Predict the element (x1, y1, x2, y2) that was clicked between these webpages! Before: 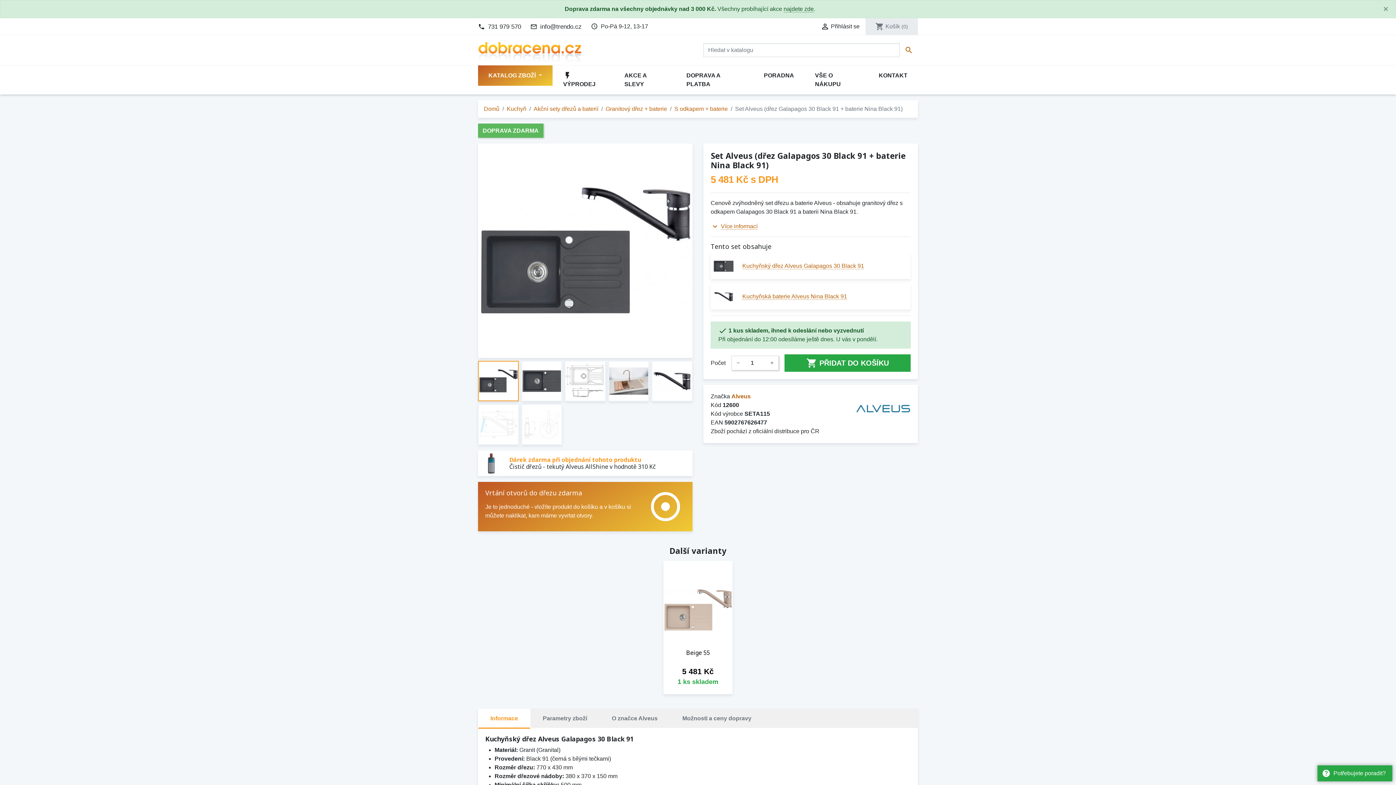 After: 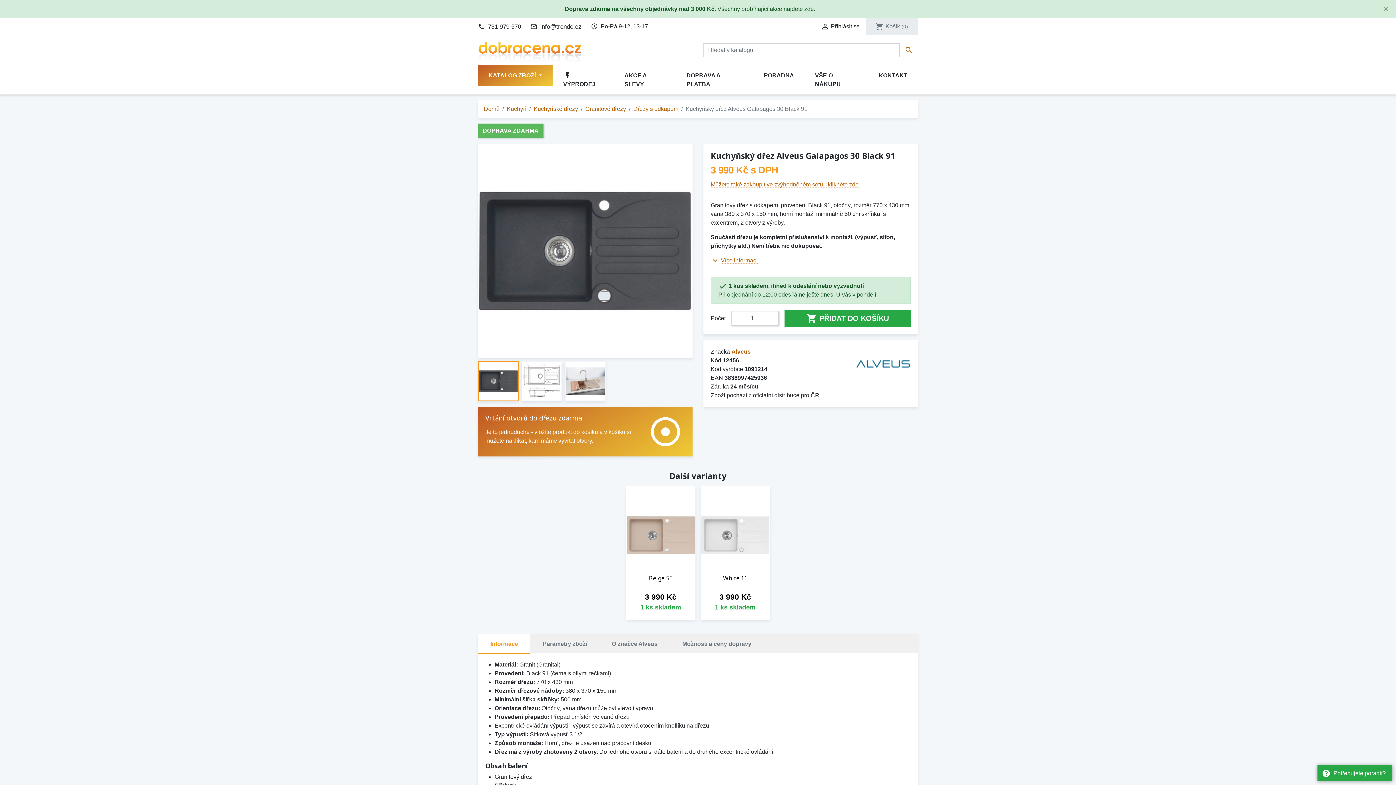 Action: label: Kuchyňský dřez Alveus Galapagos 30 Black 91 bbox: (742, 263, 864, 269)